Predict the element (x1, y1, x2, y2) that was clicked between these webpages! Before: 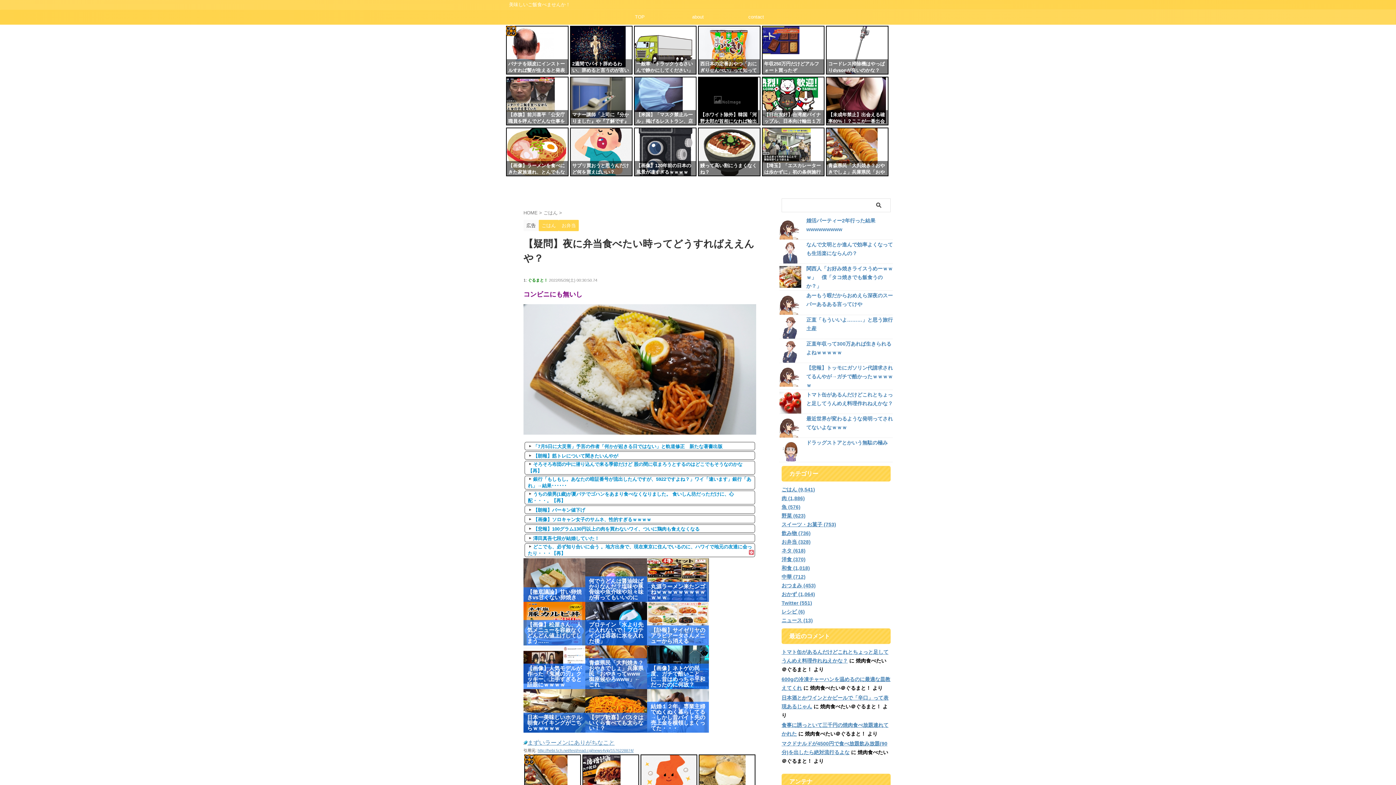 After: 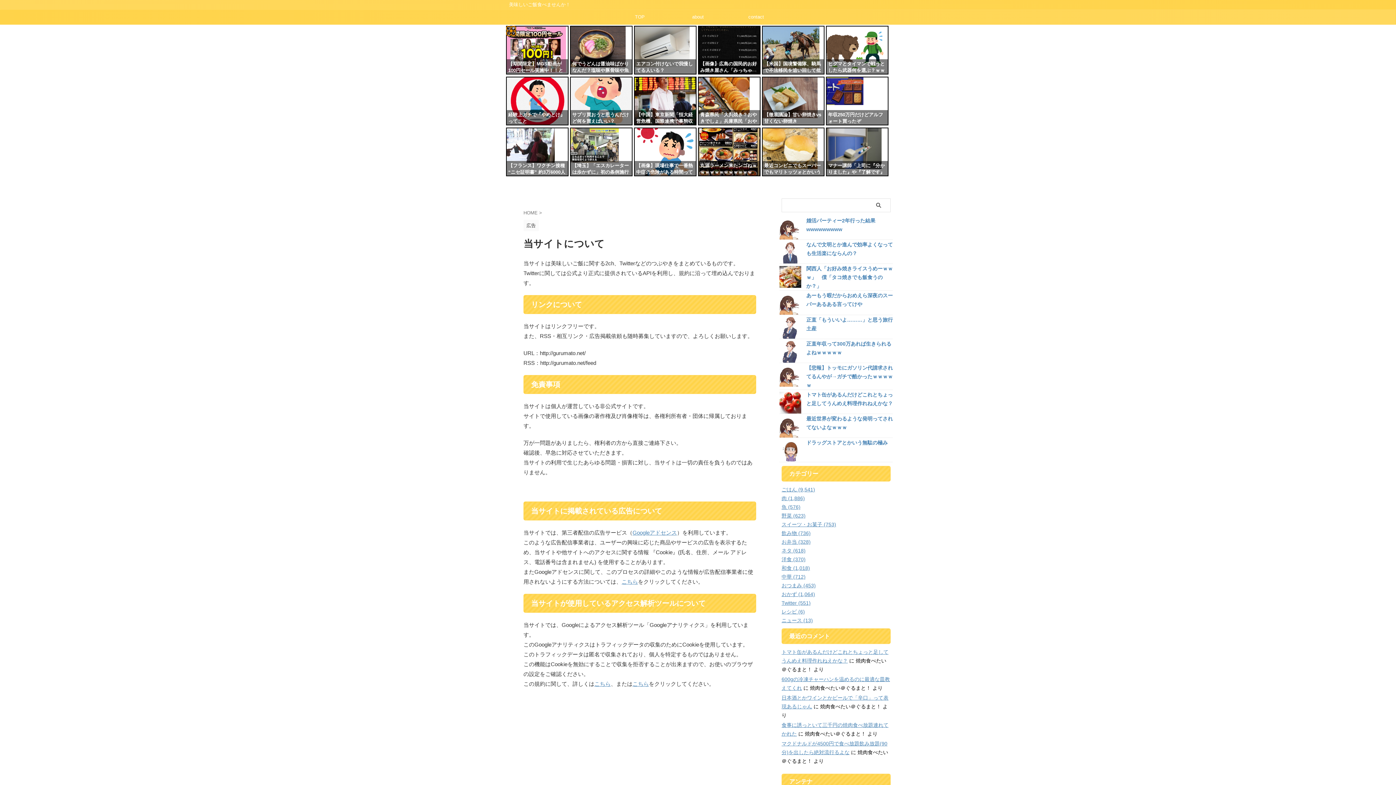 Action: label: about bbox: (669, 9, 727, 24)